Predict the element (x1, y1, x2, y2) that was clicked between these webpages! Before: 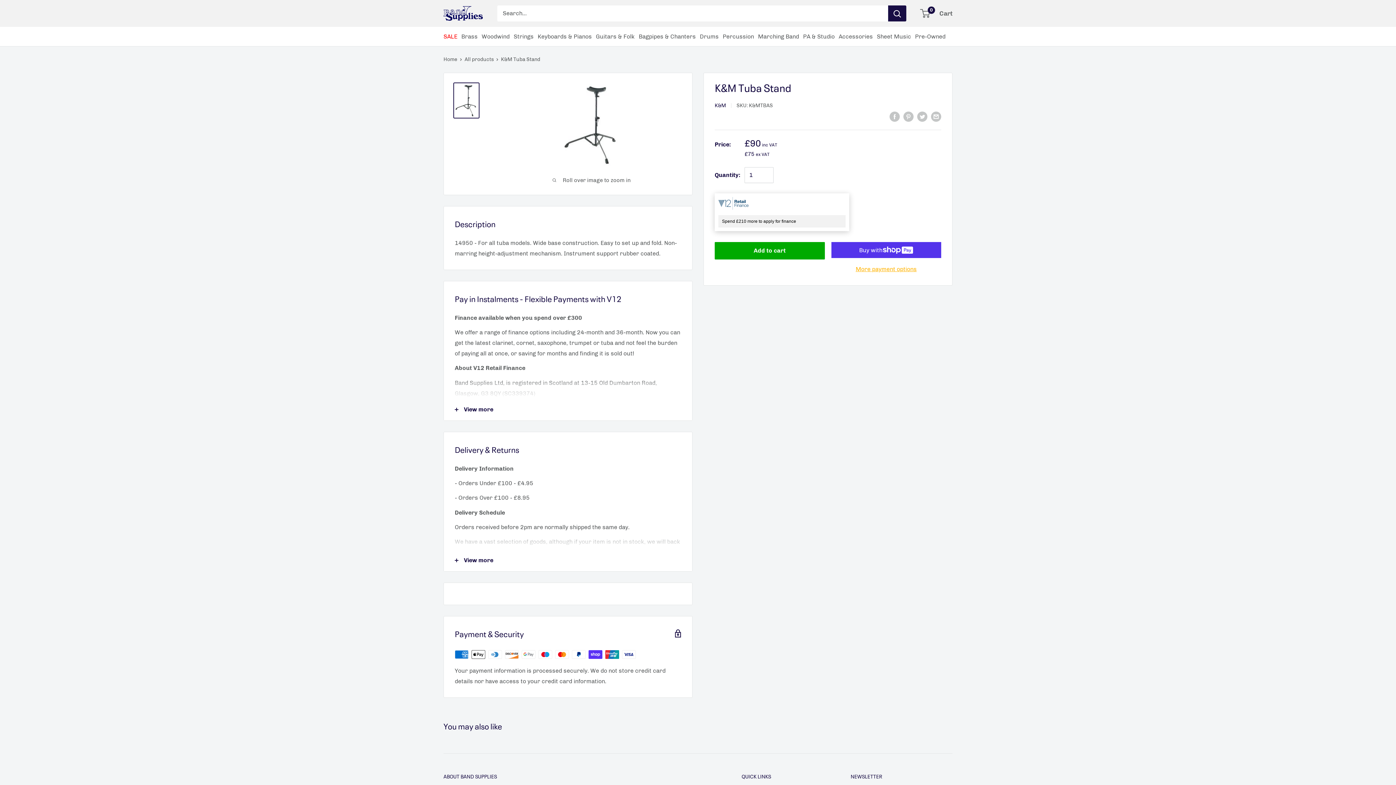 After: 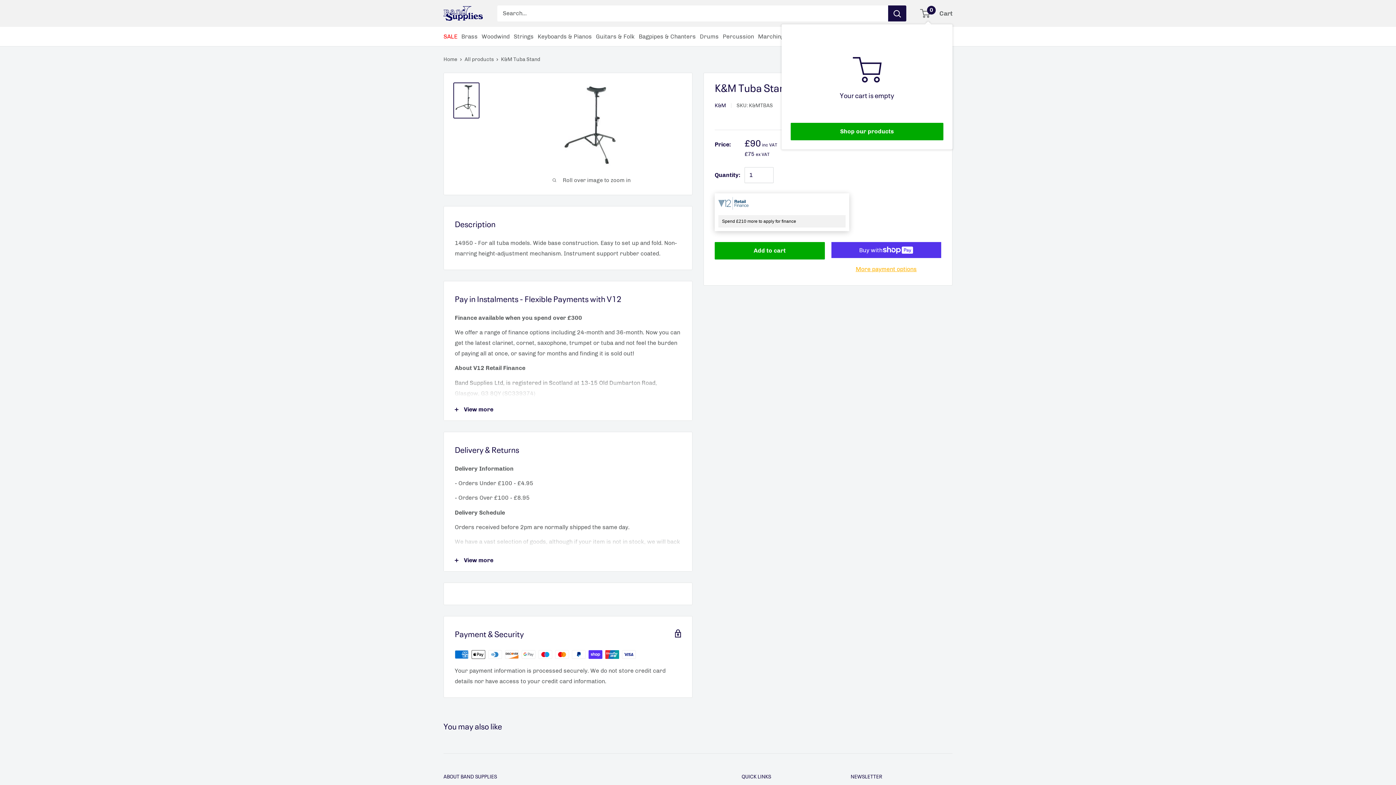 Action: label: 0
 Cart bbox: (921, 7, 952, 19)